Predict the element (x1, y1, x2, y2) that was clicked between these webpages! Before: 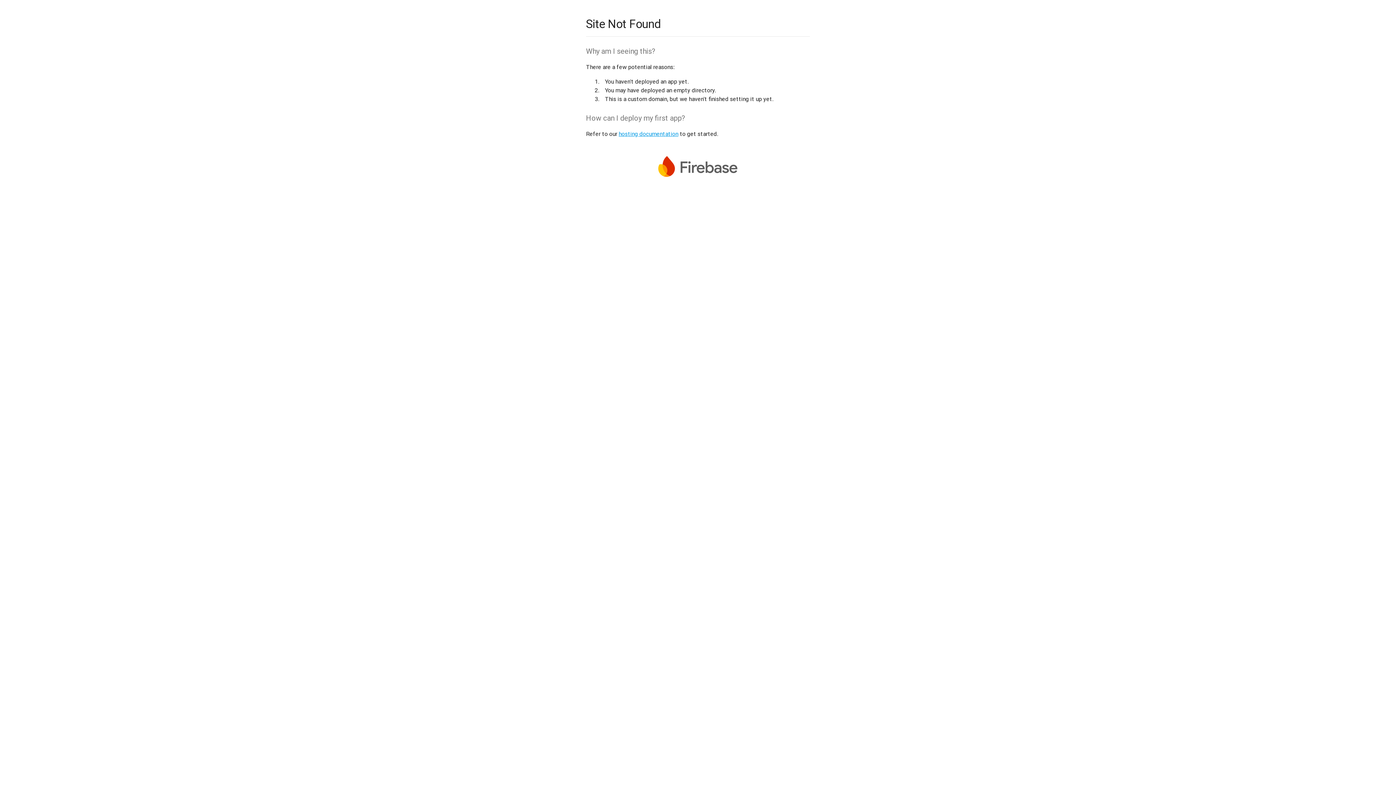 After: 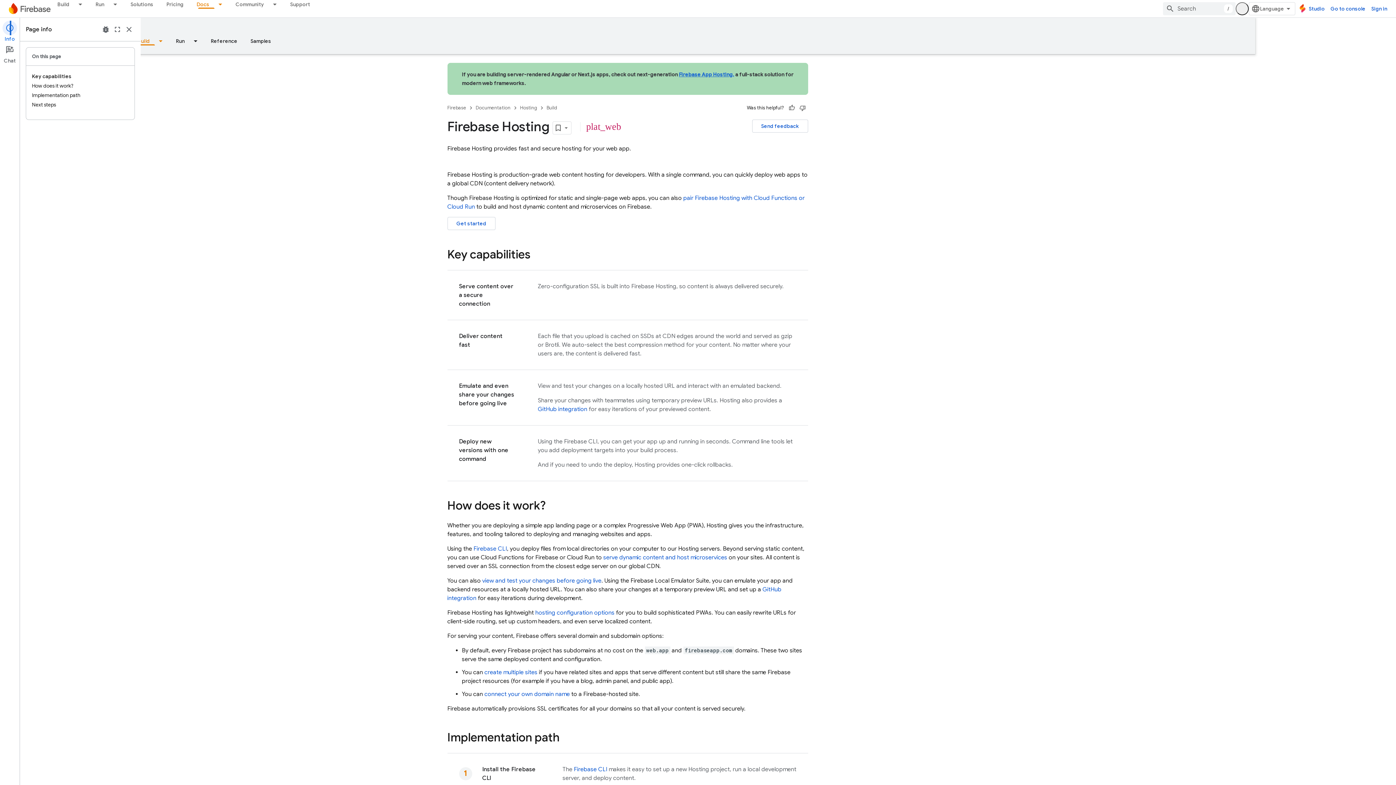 Action: label: hosting documentation bbox: (618, 130, 678, 137)